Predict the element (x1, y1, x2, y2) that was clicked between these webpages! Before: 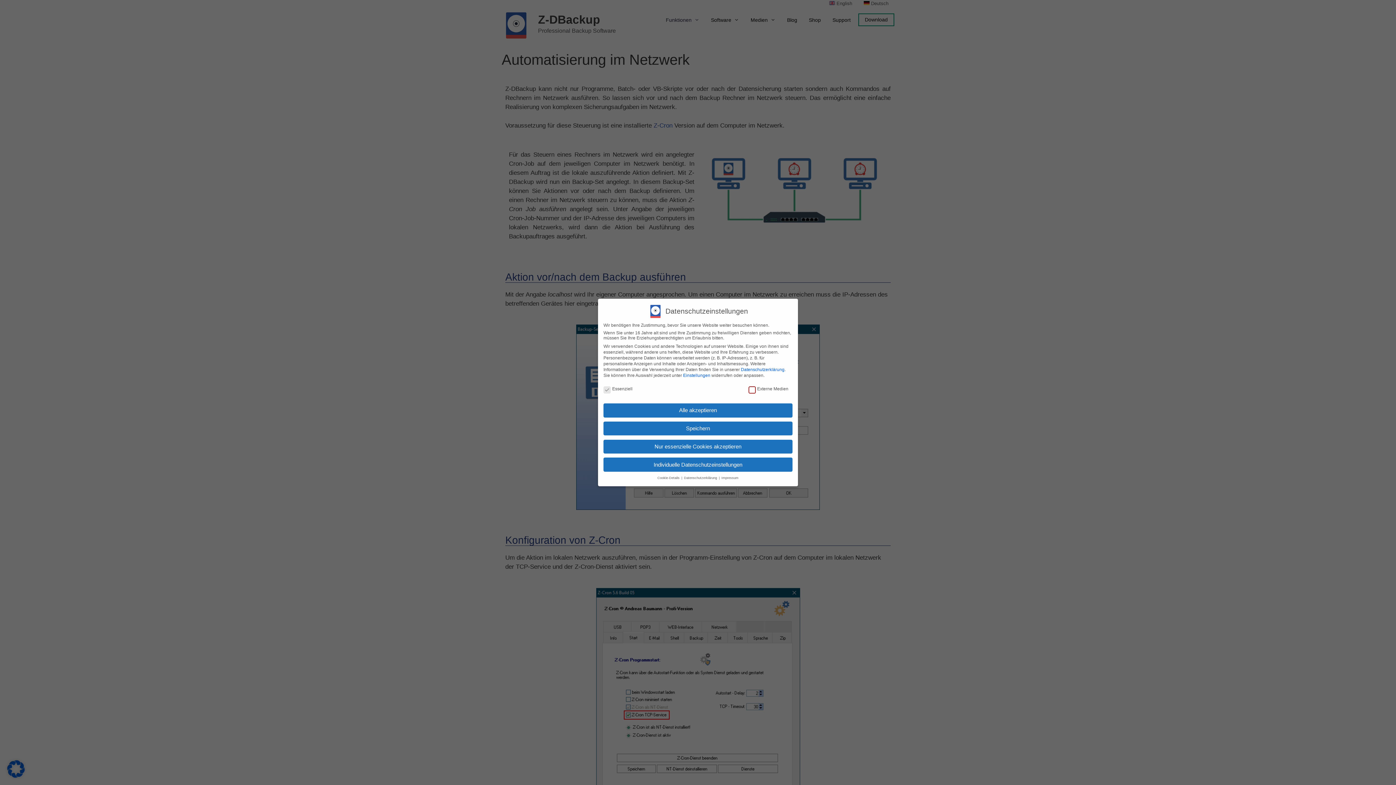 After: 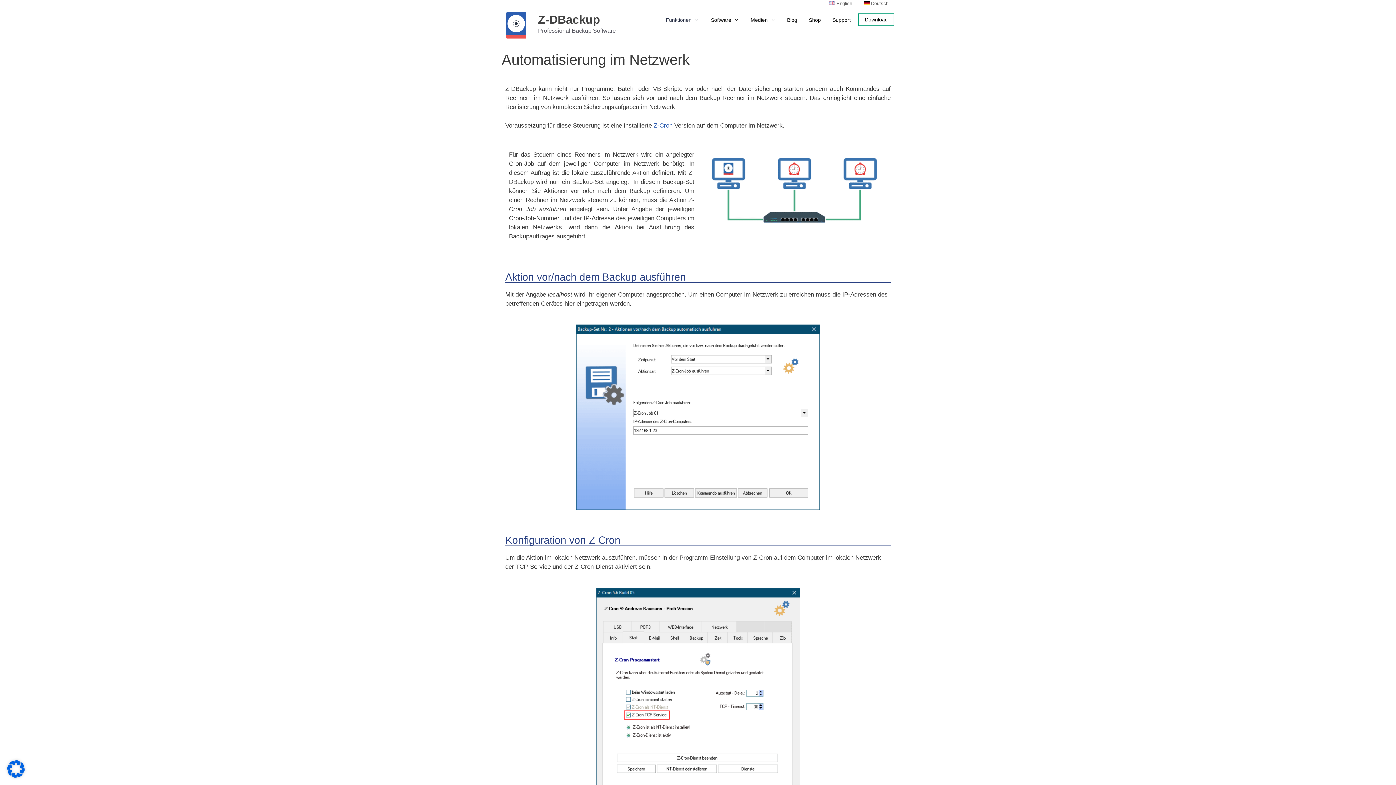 Action: label: Alle akzeptieren bbox: (603, 403, 792, 417)